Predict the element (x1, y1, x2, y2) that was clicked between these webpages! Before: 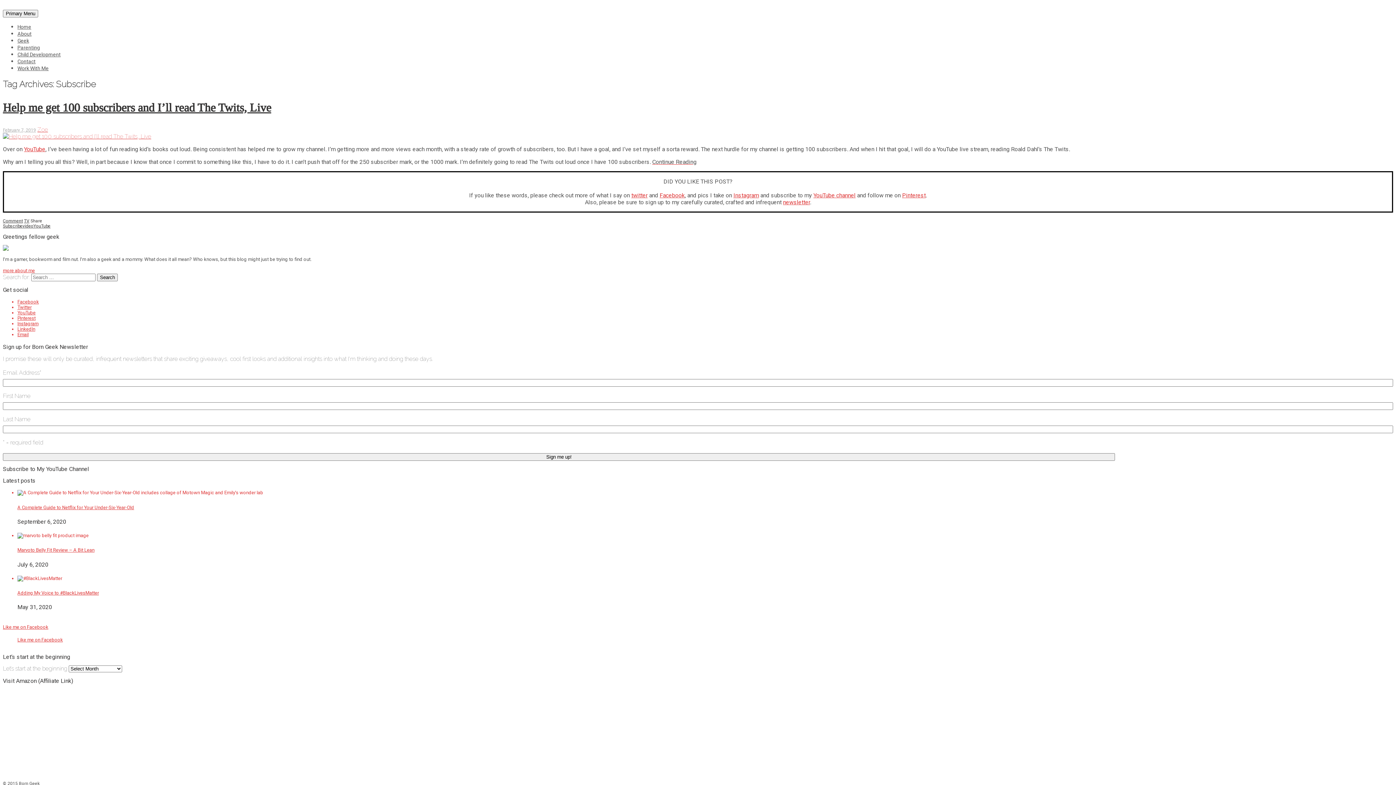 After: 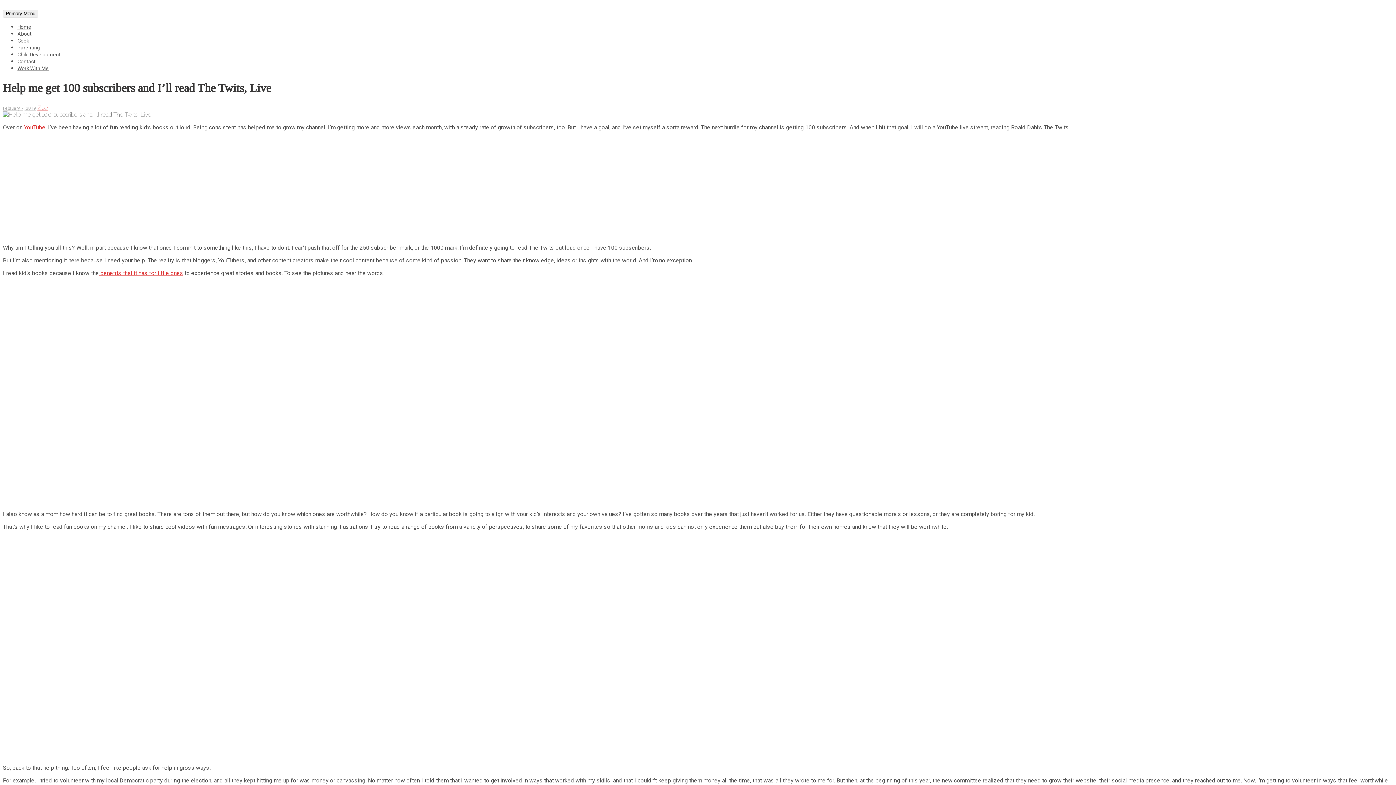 Action: label: February 7, 2019 bbox: (2, 127, 36, 132)